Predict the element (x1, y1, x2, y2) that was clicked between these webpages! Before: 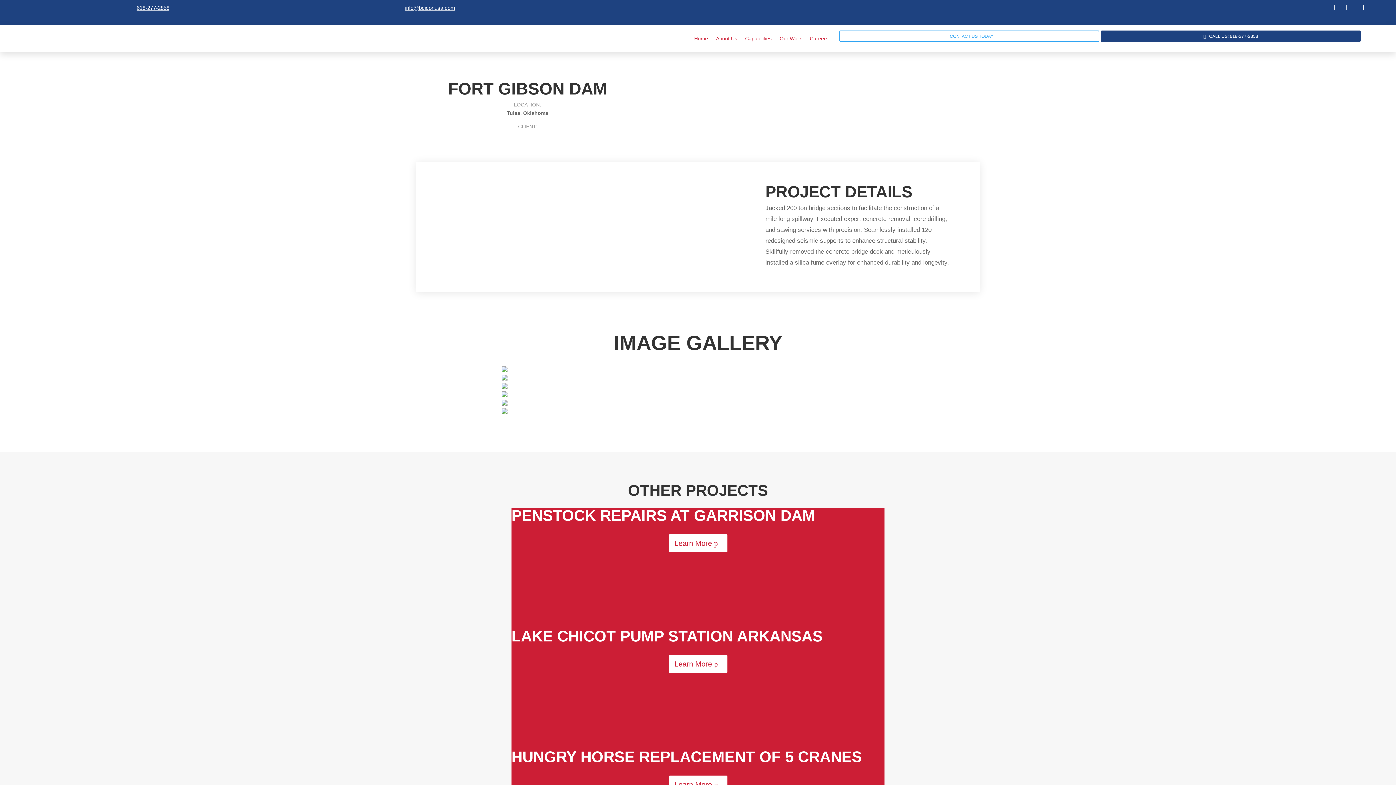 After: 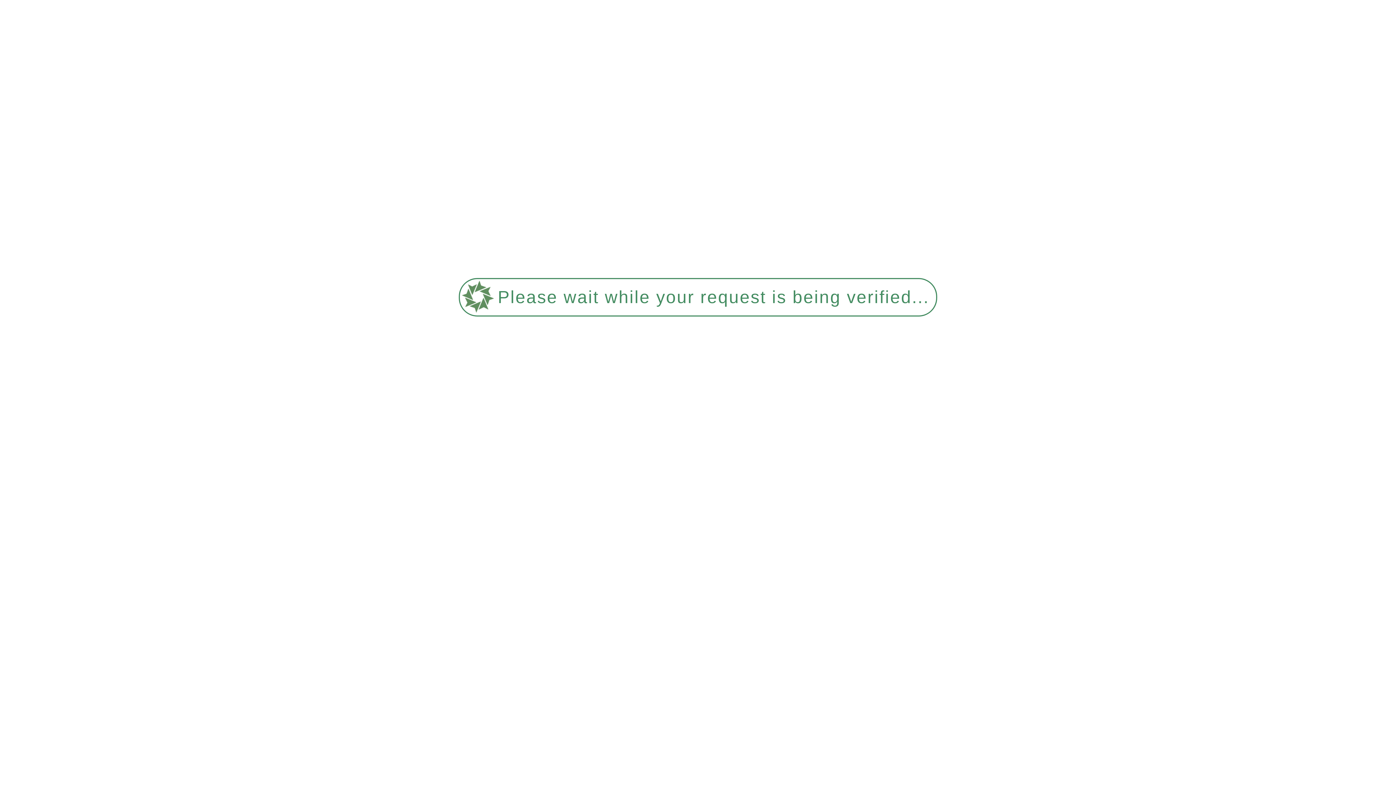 Action: bbox: (501, 406, 507, 412)